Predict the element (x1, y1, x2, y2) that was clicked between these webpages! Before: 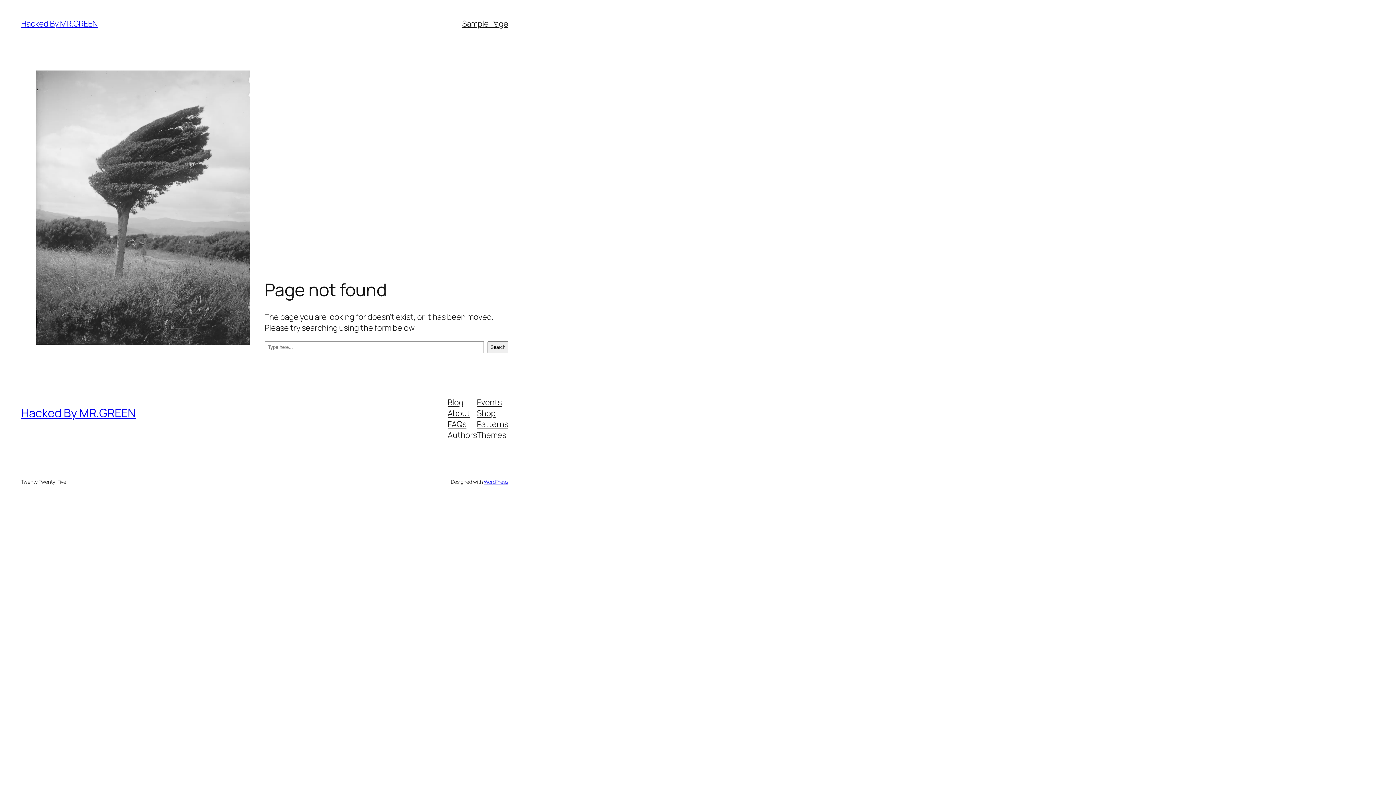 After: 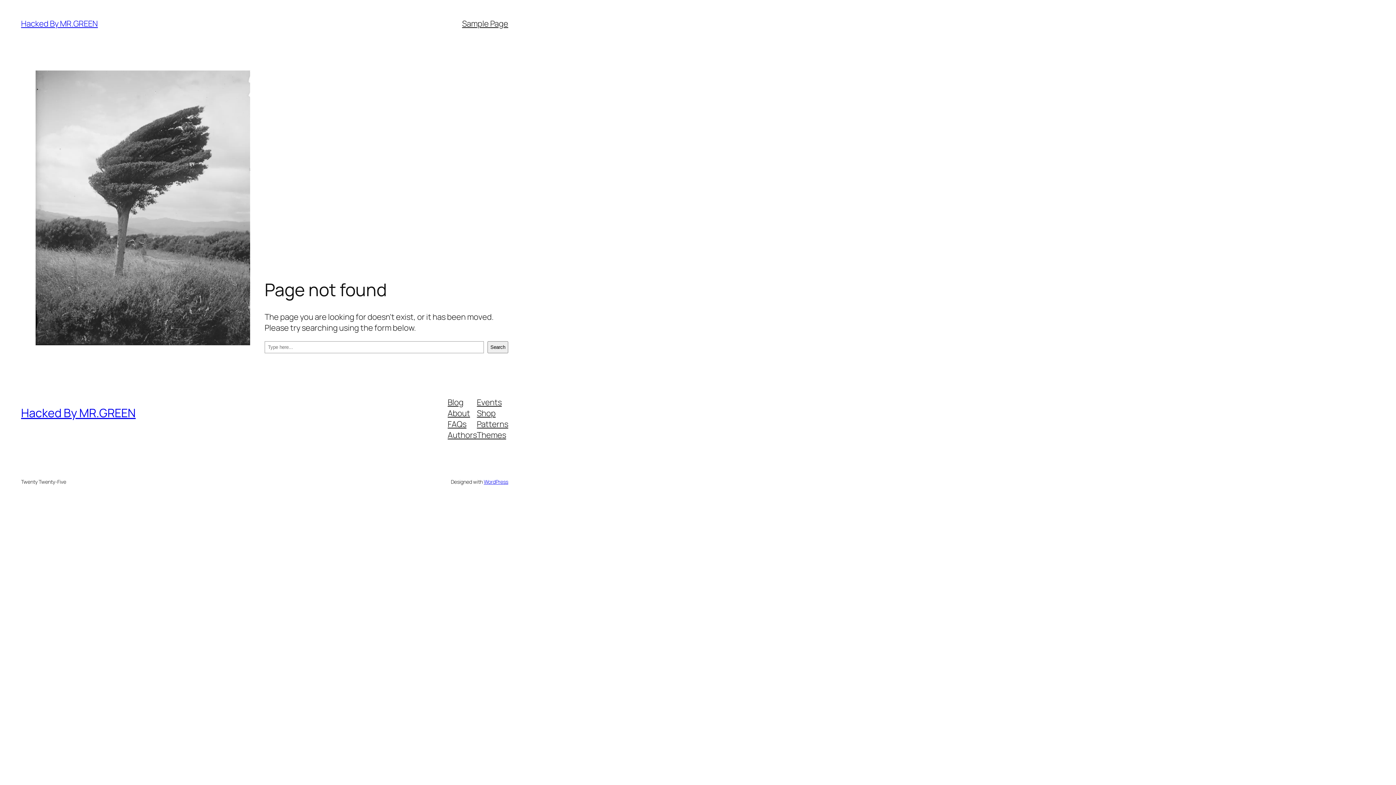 Action: label: About bbox: (447, 407, 470, 418)